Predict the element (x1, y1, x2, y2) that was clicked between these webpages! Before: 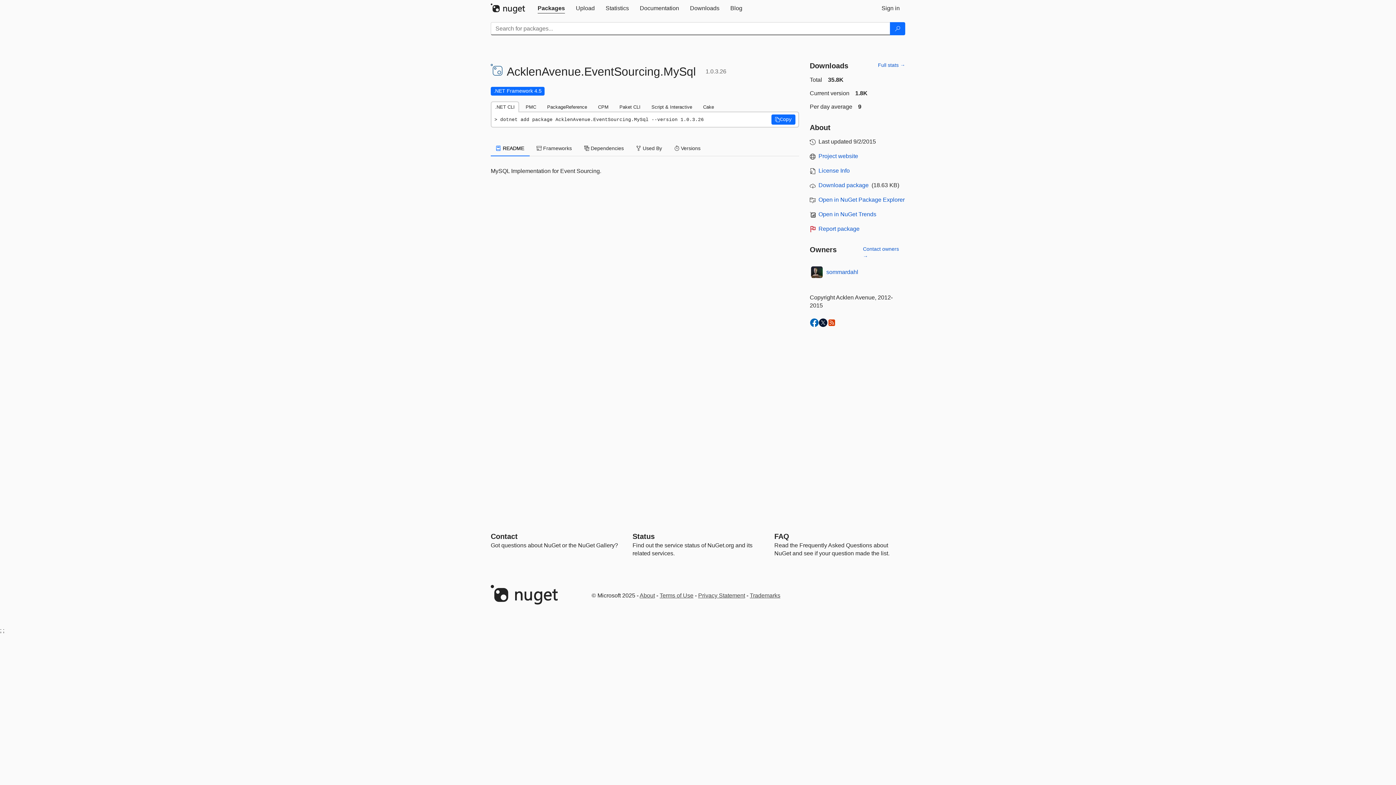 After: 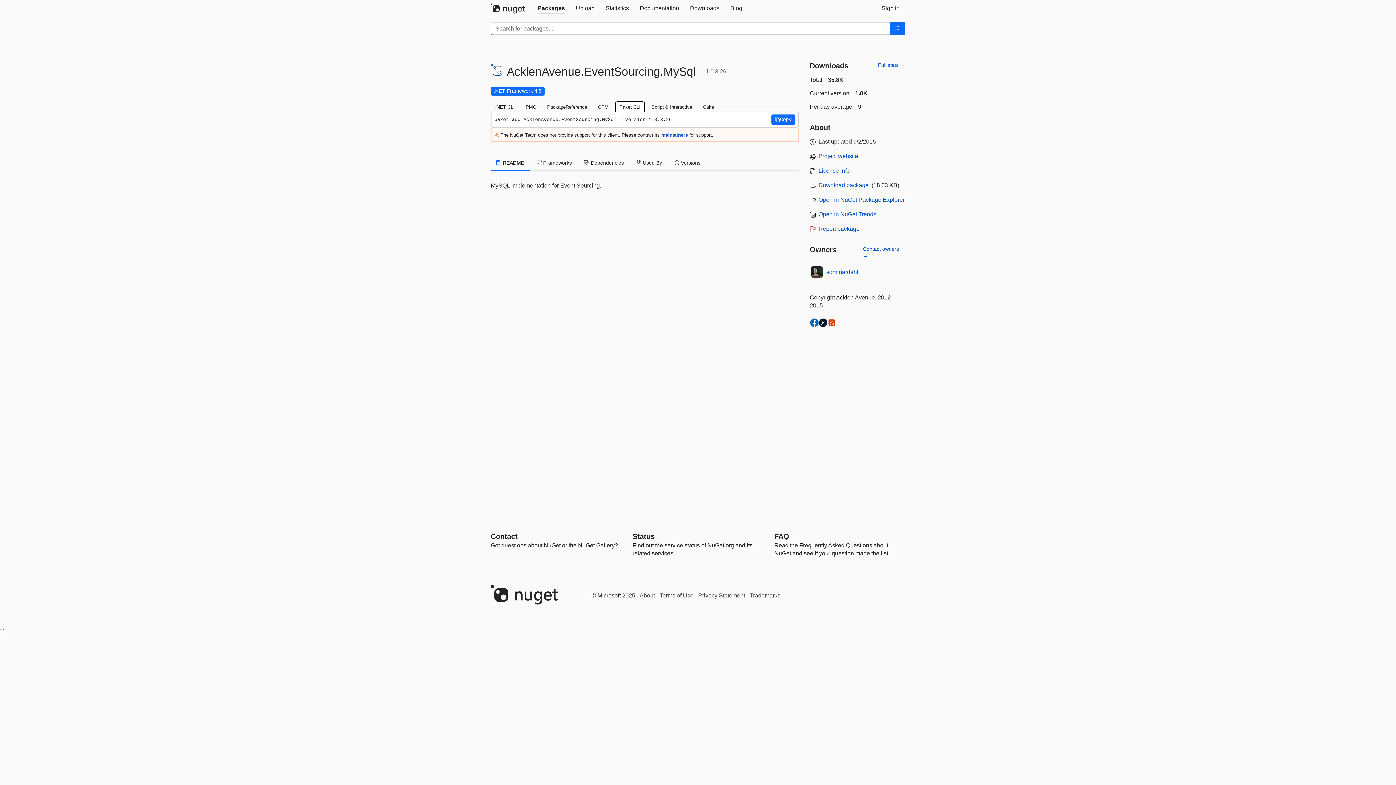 Action: bbox: (615, 101, 645, 112) label: Paket CLI